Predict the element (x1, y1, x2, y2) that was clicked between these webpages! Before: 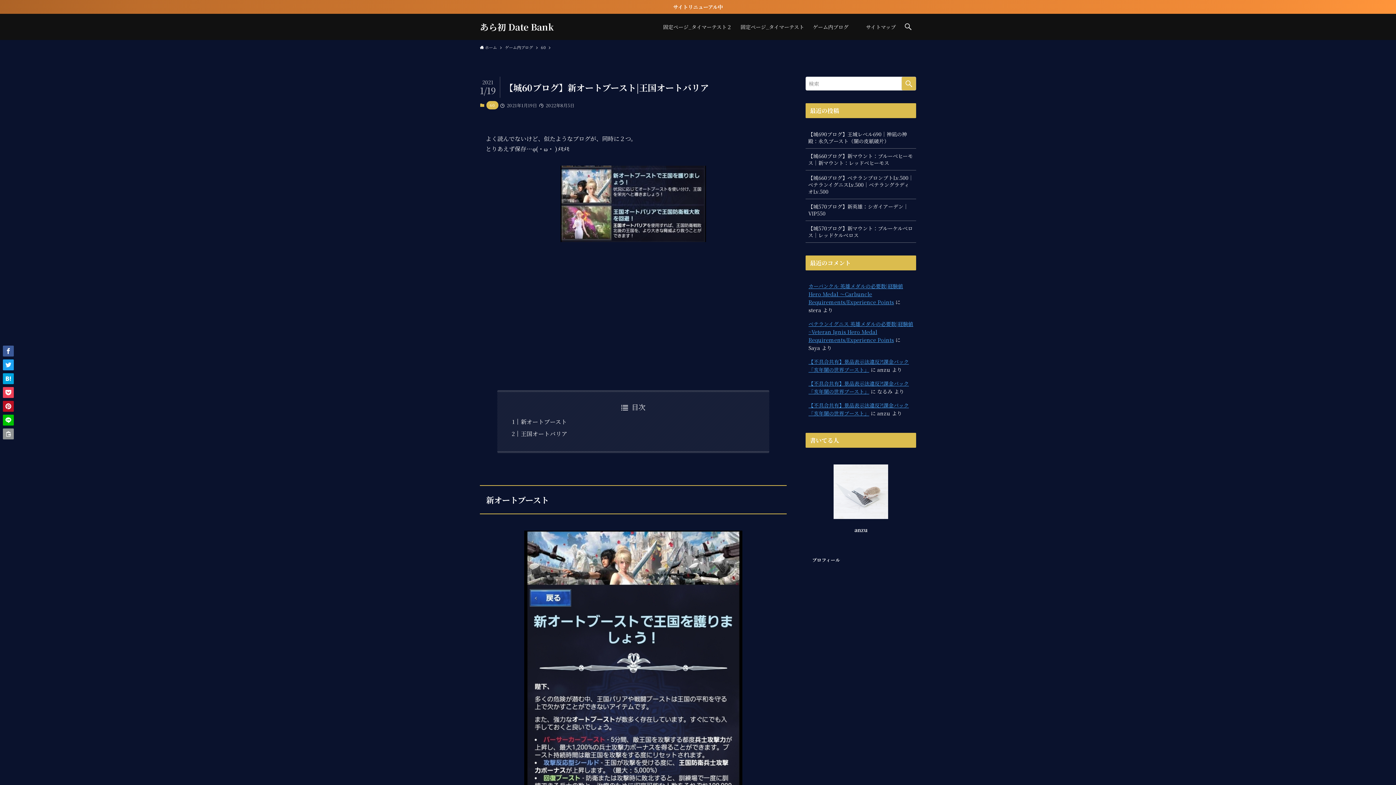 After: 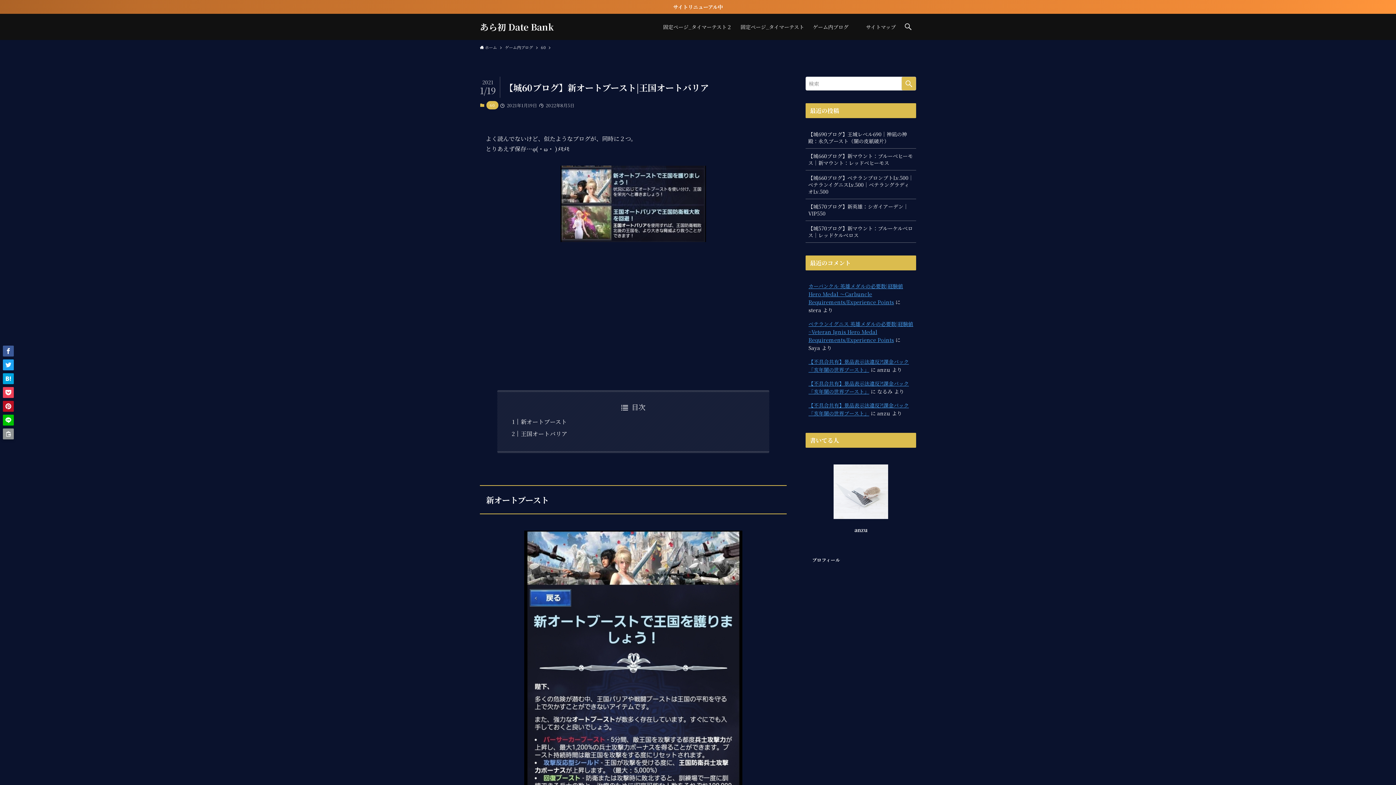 Action: bbox: (2, 428, 13, 439)